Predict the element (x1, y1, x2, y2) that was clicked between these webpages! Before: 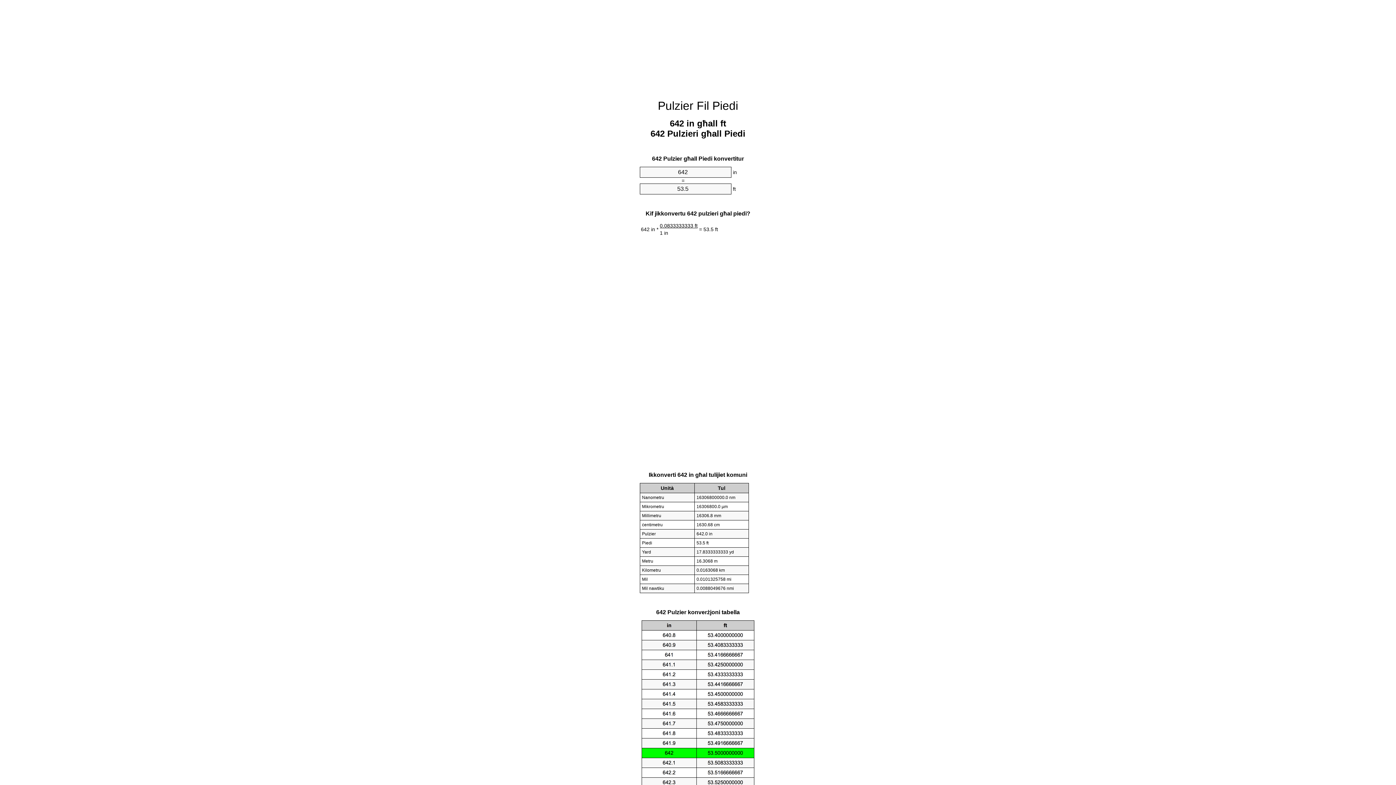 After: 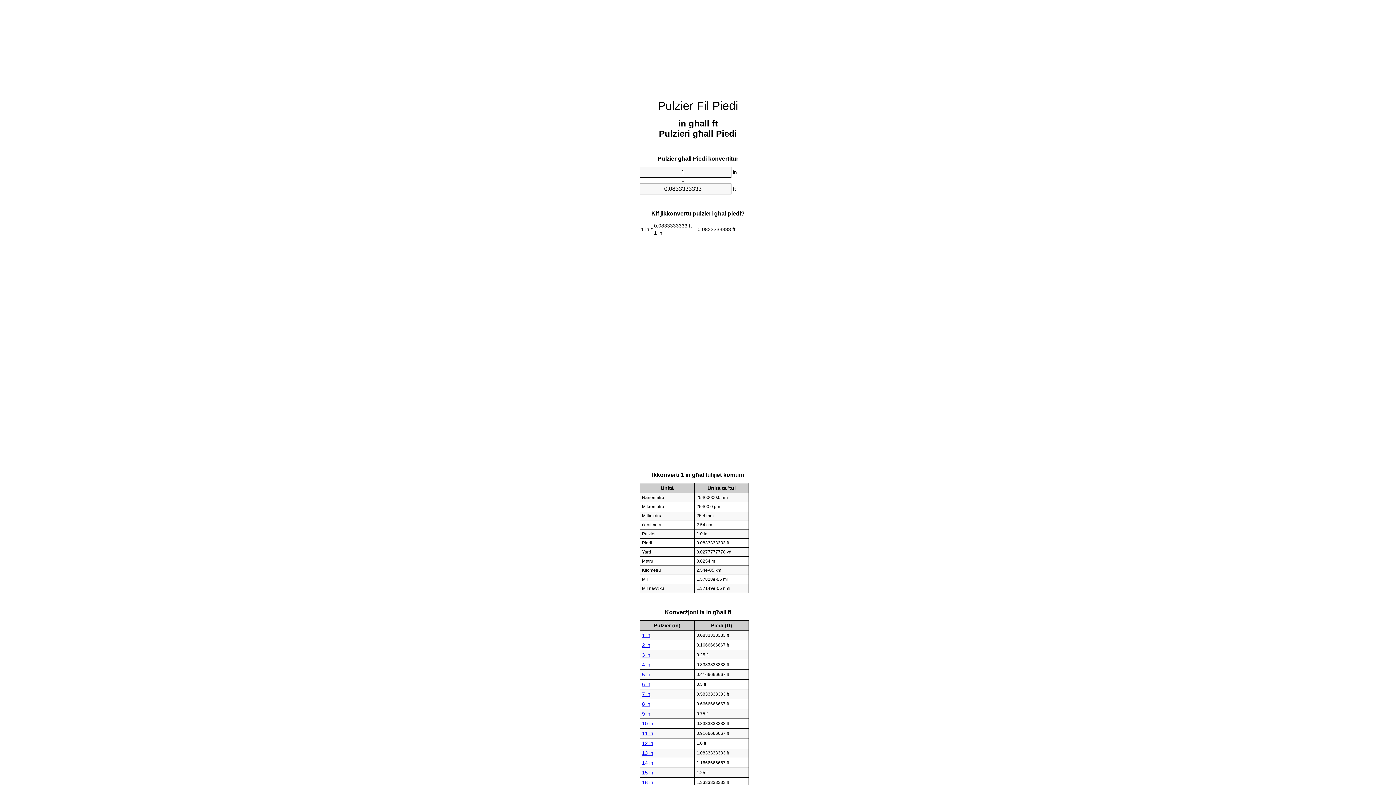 Action: bbox: (658, 99, 738, 112) label: Pulzier Fil Piedi